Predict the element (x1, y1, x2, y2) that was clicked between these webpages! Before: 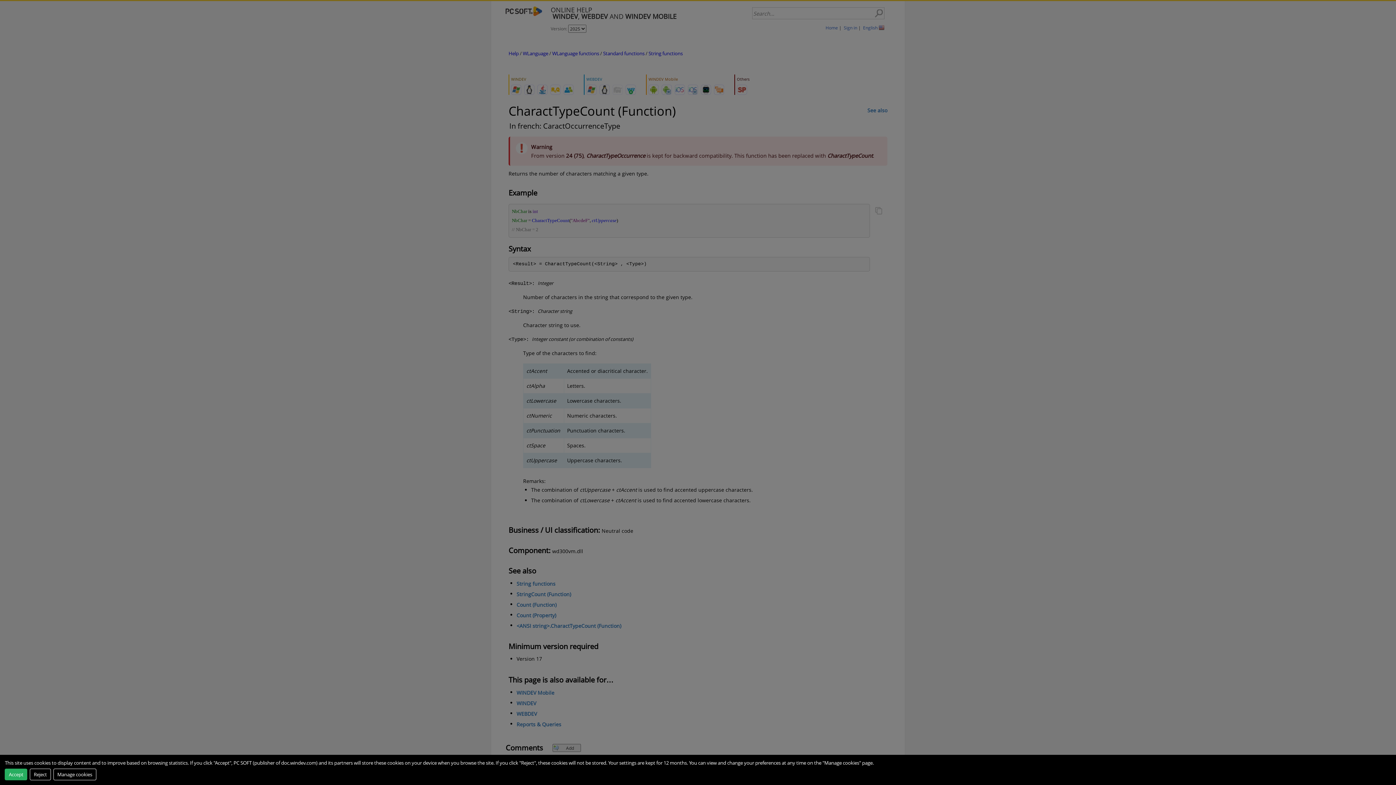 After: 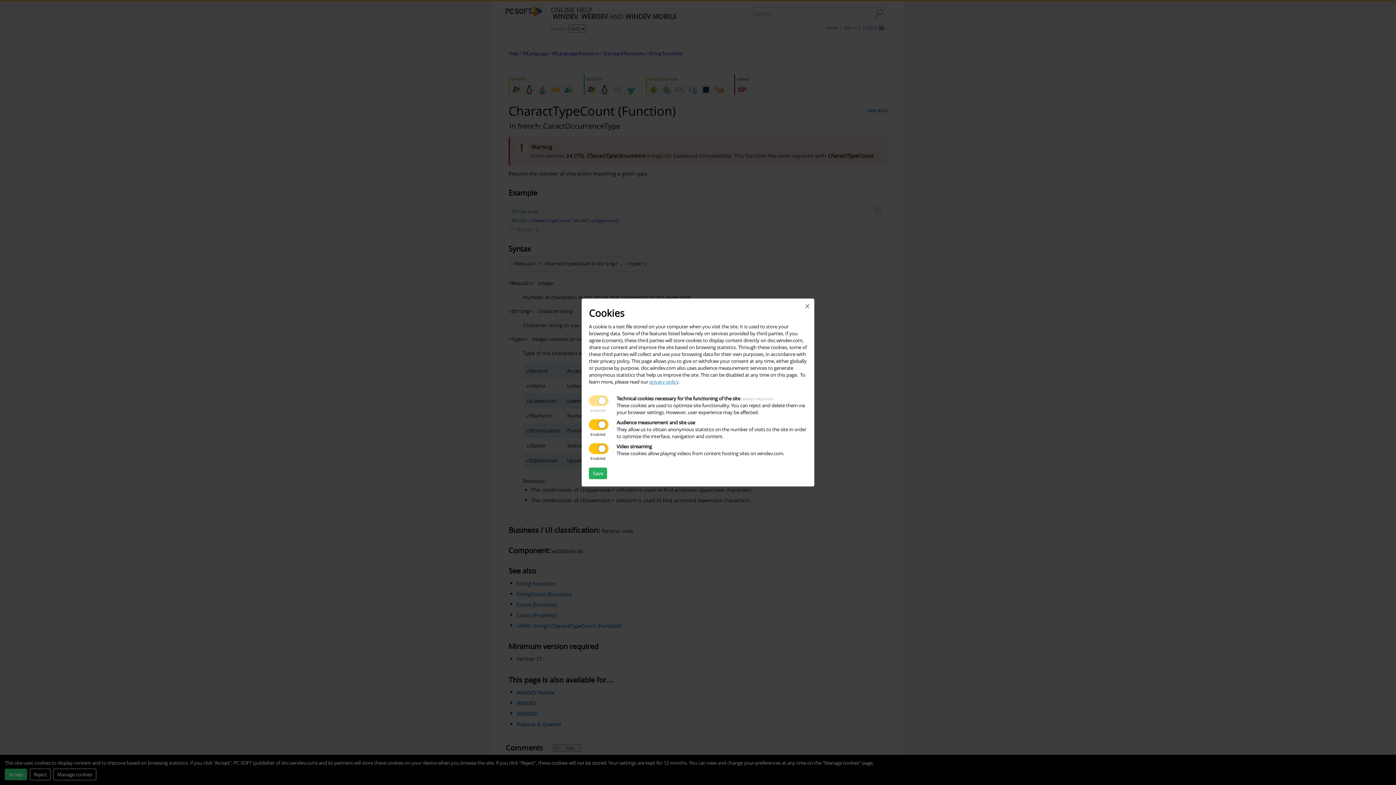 Action: bbox: (53, 768, 96, 780) label: Manage cookies